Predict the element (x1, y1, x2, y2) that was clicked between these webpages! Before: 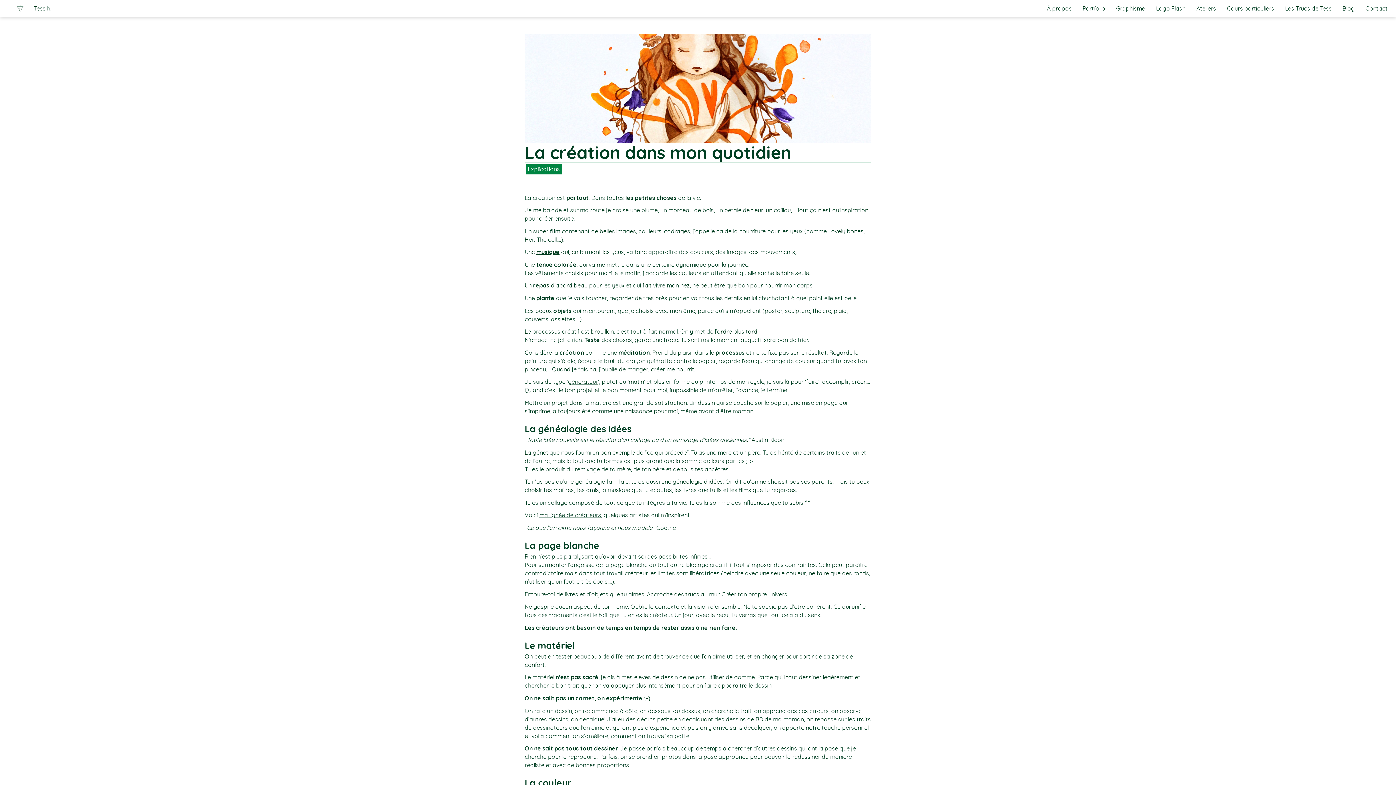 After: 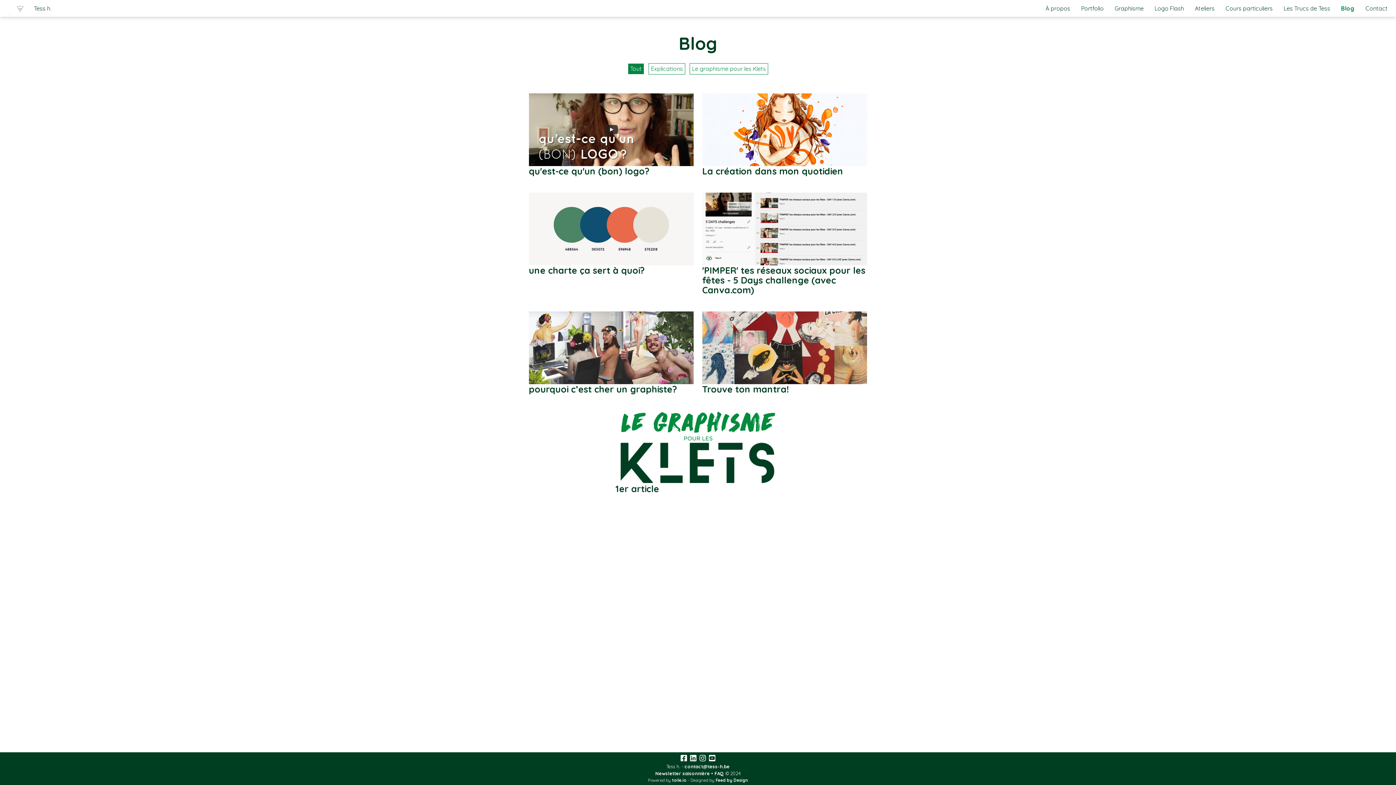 Action: label: Blog bbox: (1342, 2, 1354, 14)